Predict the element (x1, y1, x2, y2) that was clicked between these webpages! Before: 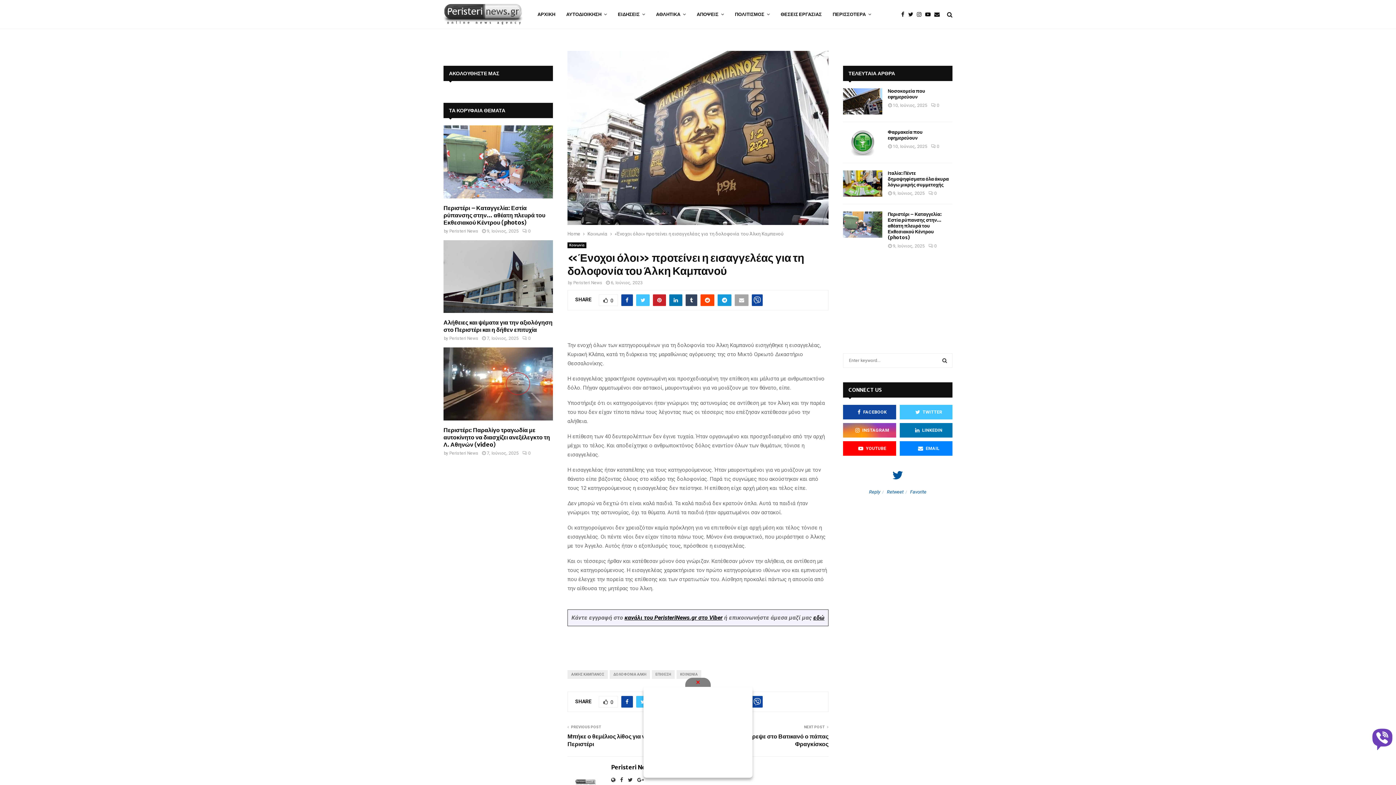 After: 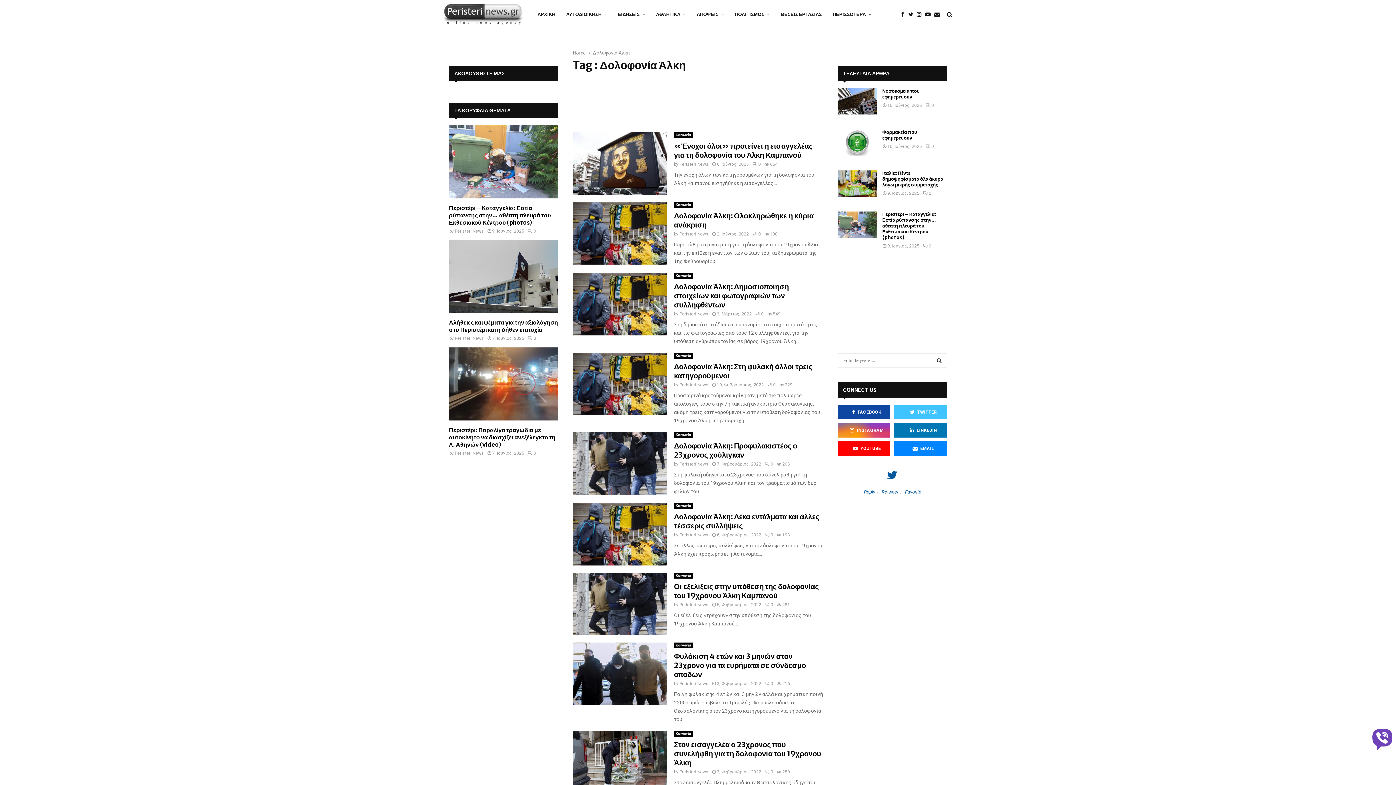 Action: bbox: (609, 670, 650, 679) label: ΔΟΛΟΦΟΝΙΑ ΑΛΚΗ